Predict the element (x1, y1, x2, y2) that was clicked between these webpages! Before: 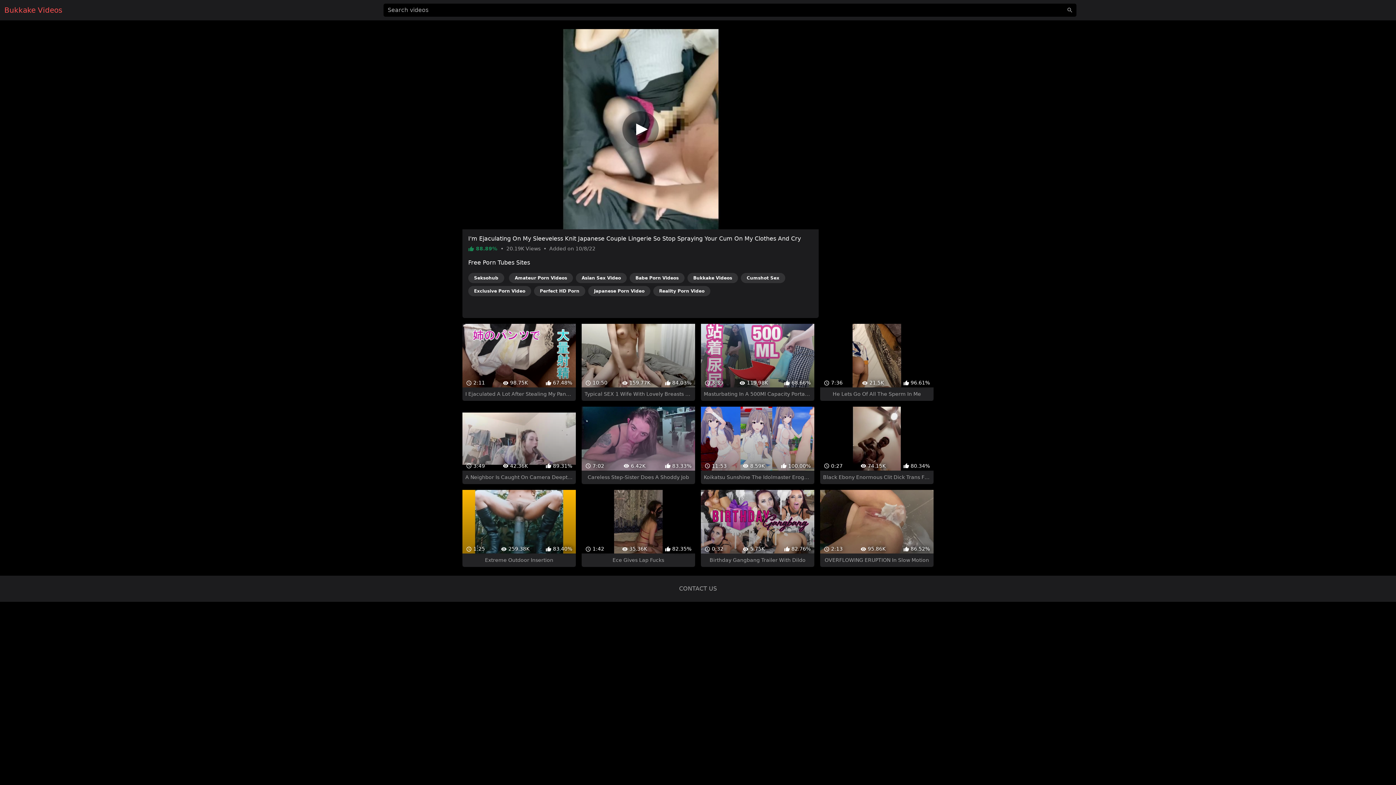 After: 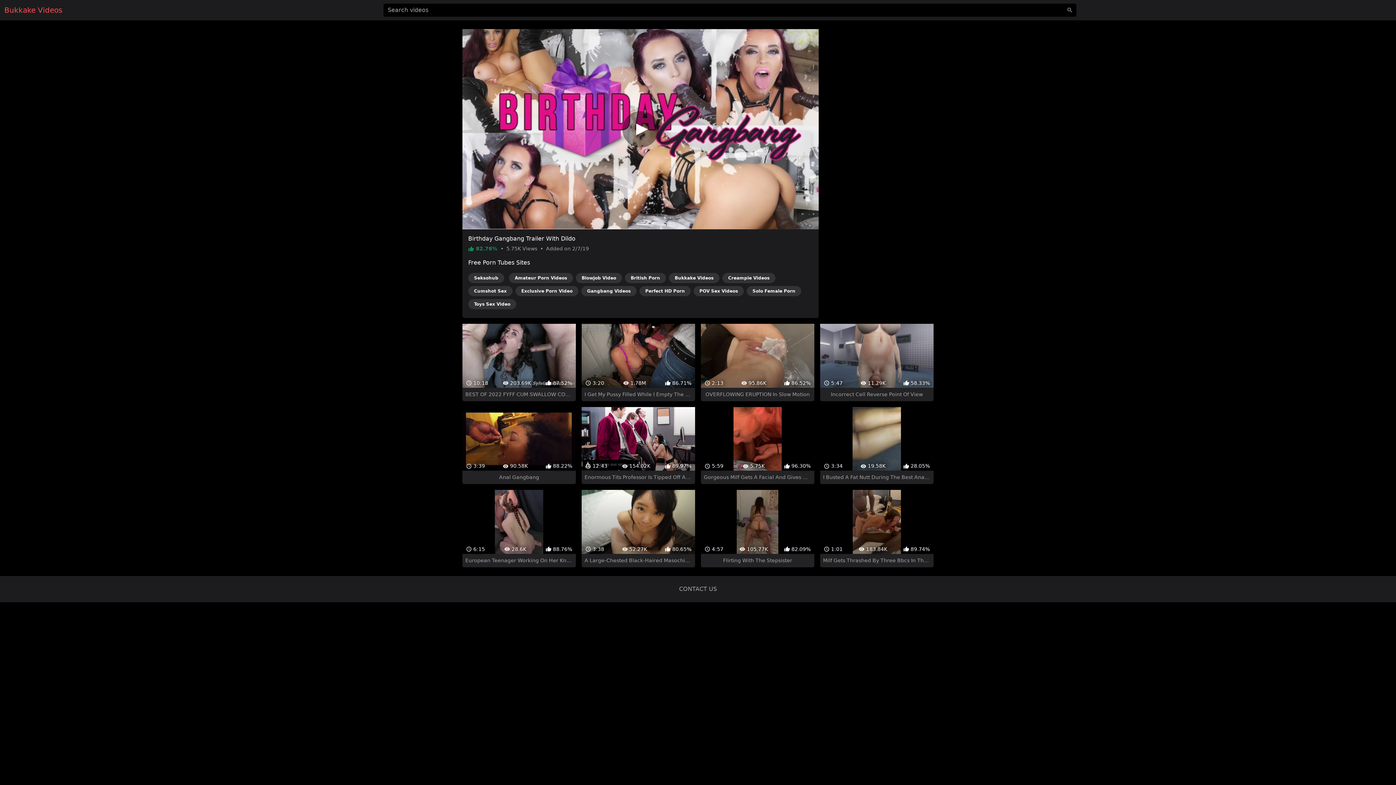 Action: bbox: (701, 477, 814, 554) label:  0:32
 5.75K
 82.76%
Birthday Gangbang Trailer With Dildo